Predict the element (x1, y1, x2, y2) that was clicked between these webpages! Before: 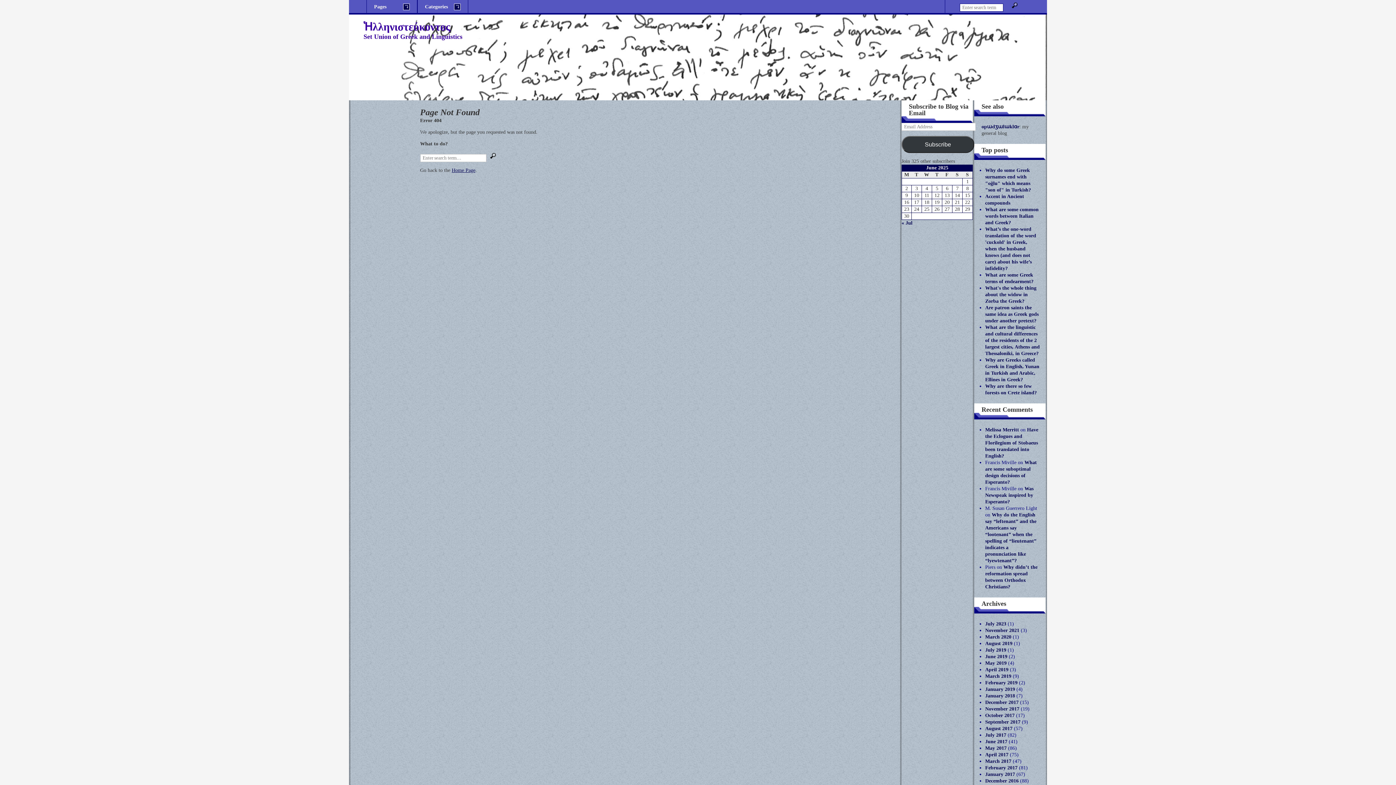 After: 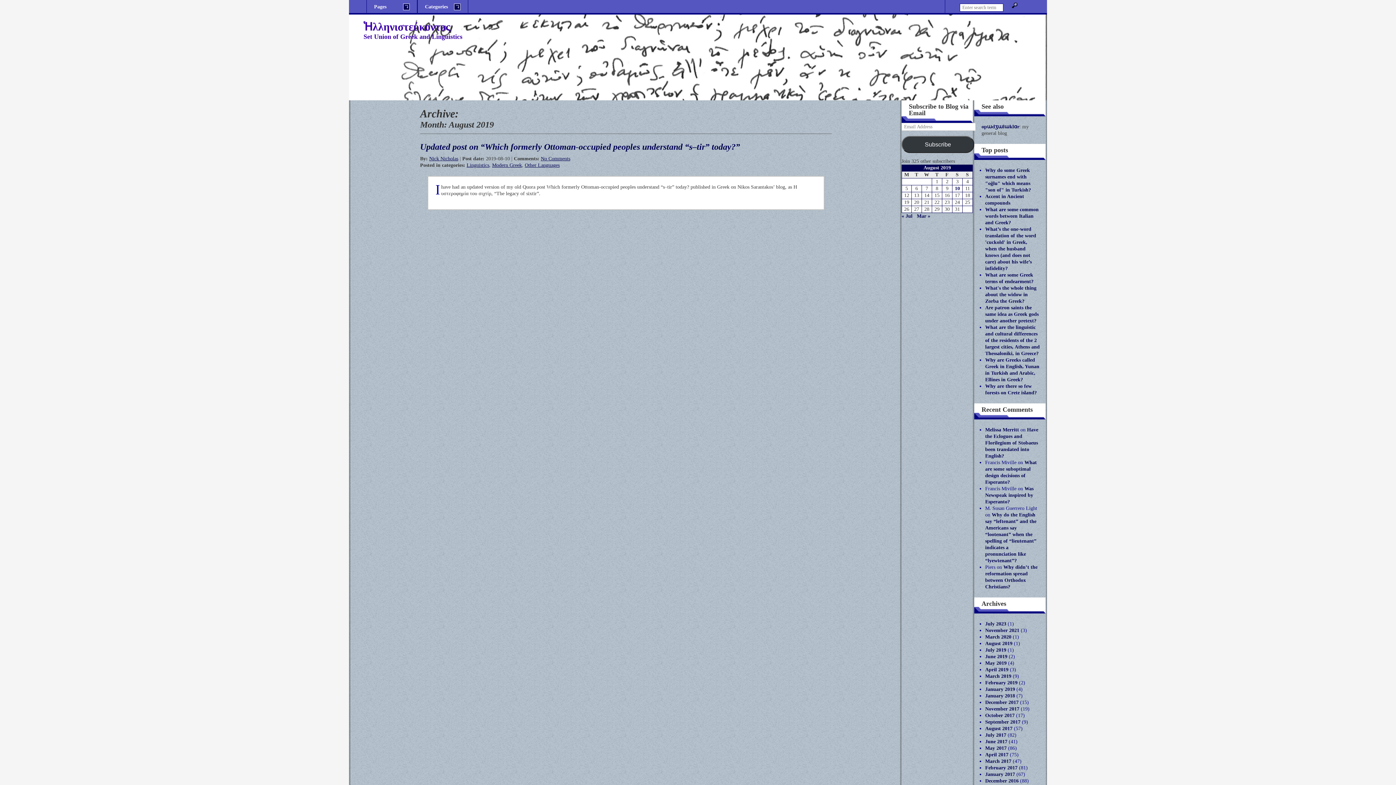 Action: label: August 2019 bbox: (985, 641, 1012, 646)